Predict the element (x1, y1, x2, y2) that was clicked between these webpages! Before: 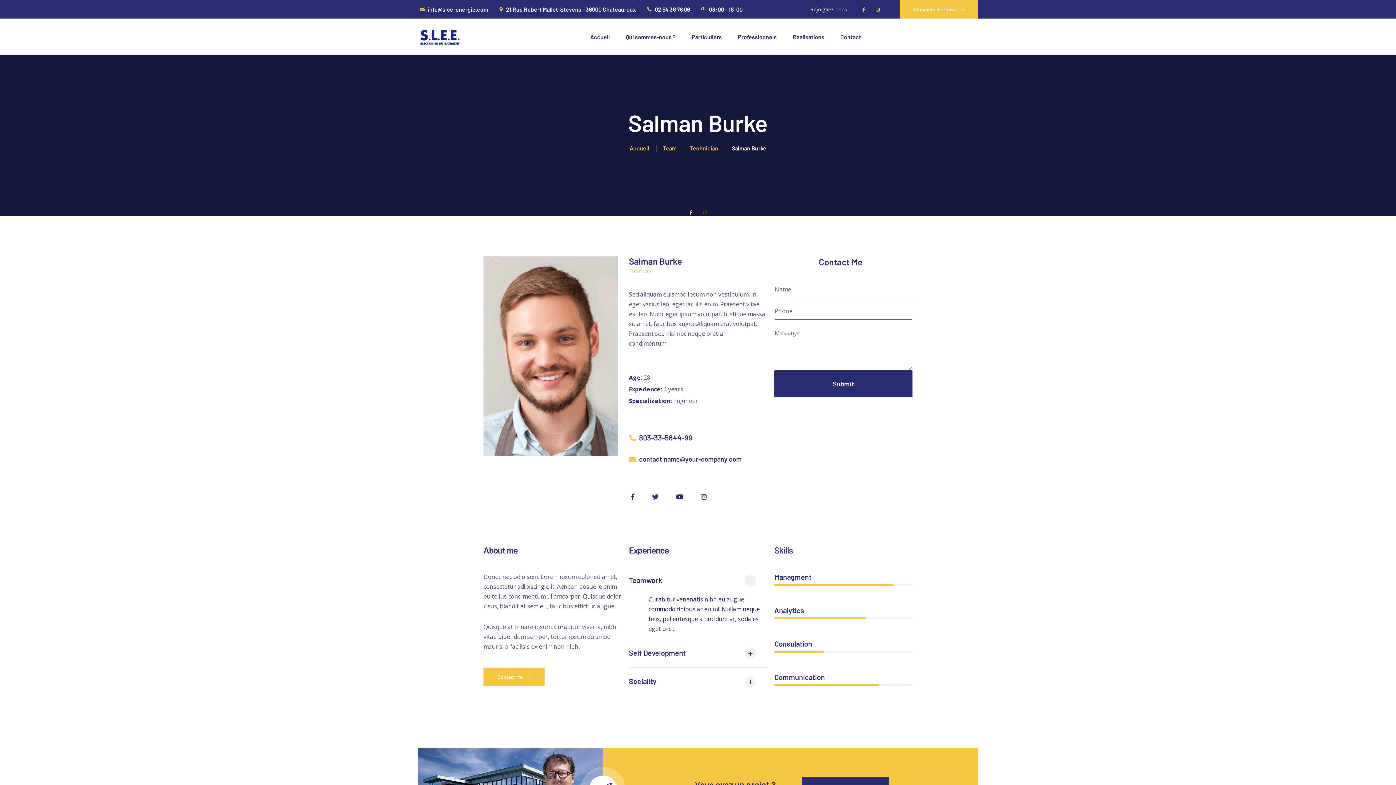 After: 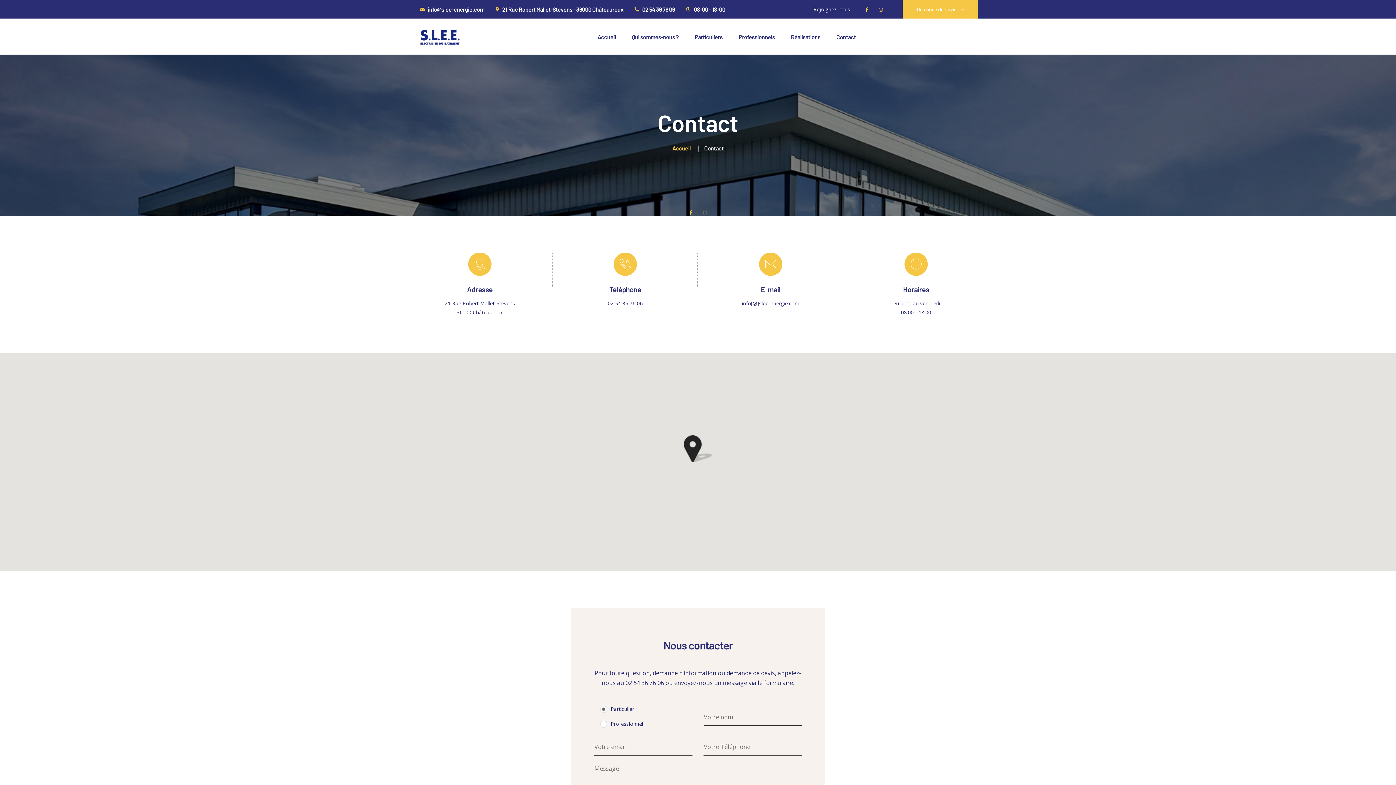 Action: label: Contact bbox: (832, 31, 869, 41)